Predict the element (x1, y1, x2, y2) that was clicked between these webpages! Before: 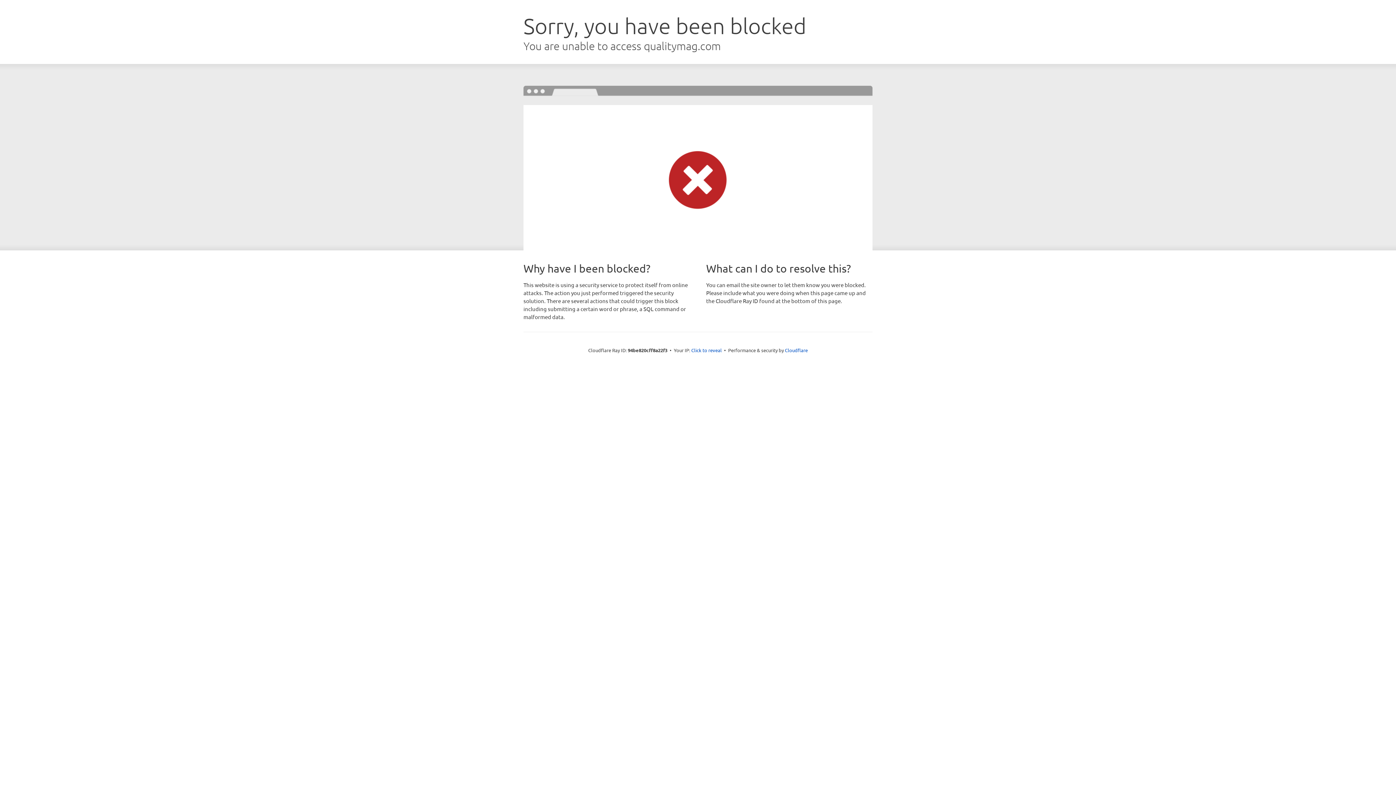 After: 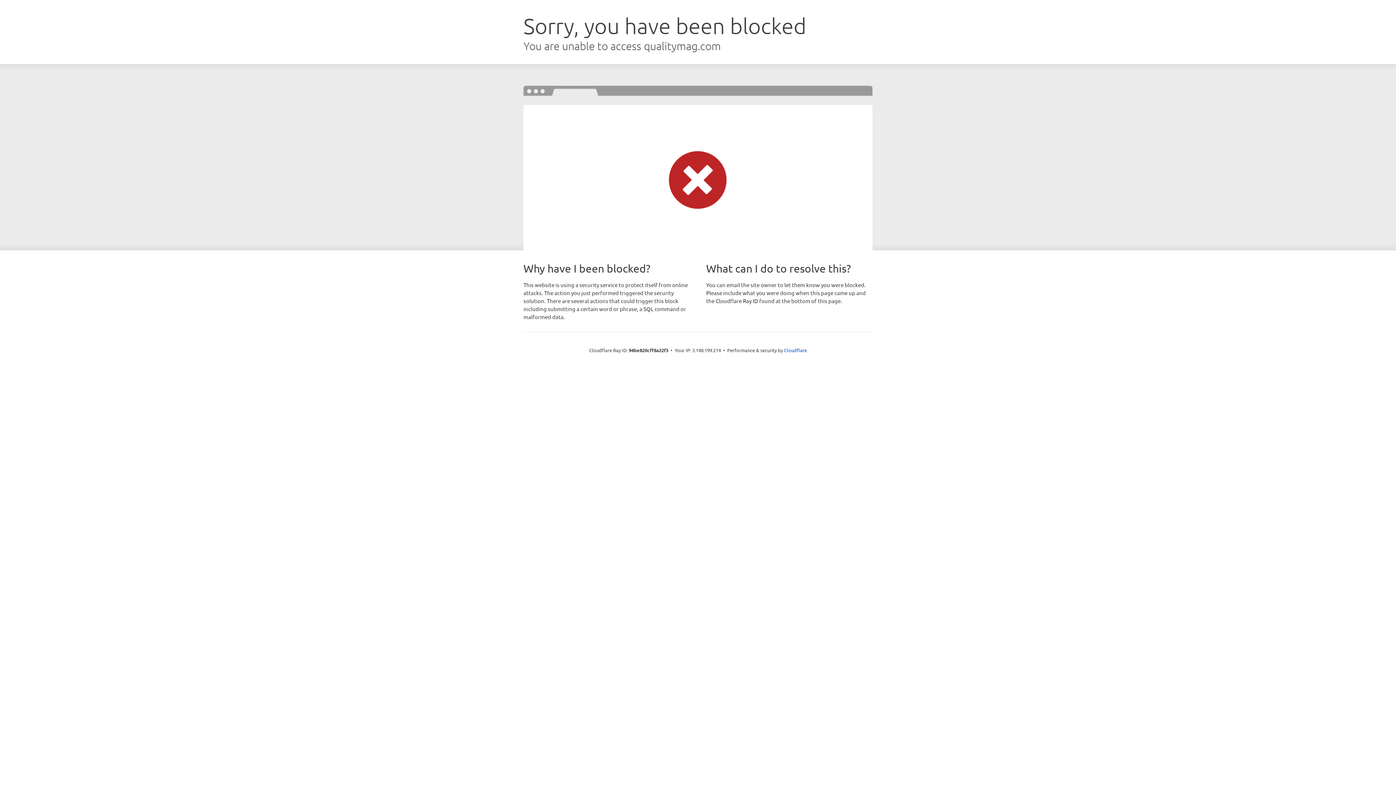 Action: label: Click to reveal bbox: (691, 346, 722, 353)